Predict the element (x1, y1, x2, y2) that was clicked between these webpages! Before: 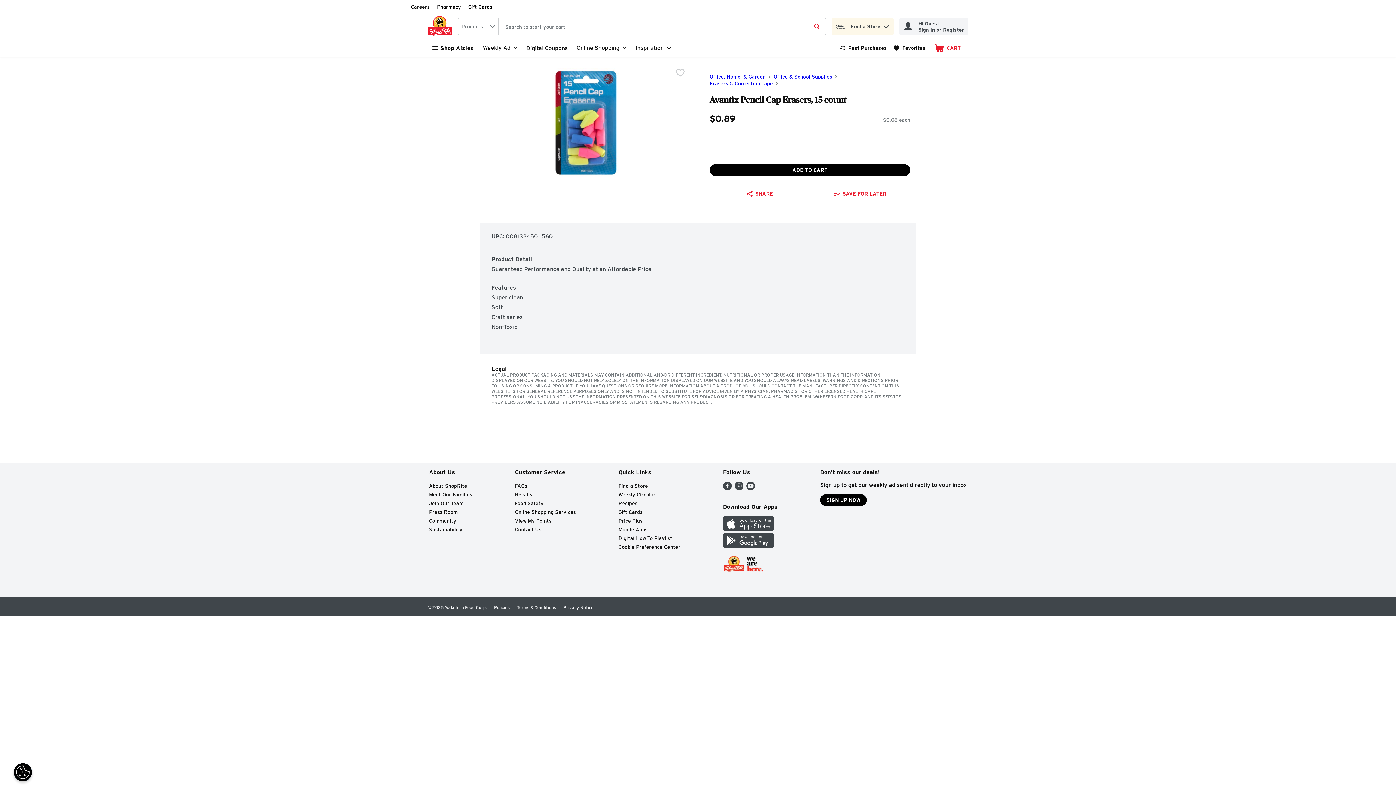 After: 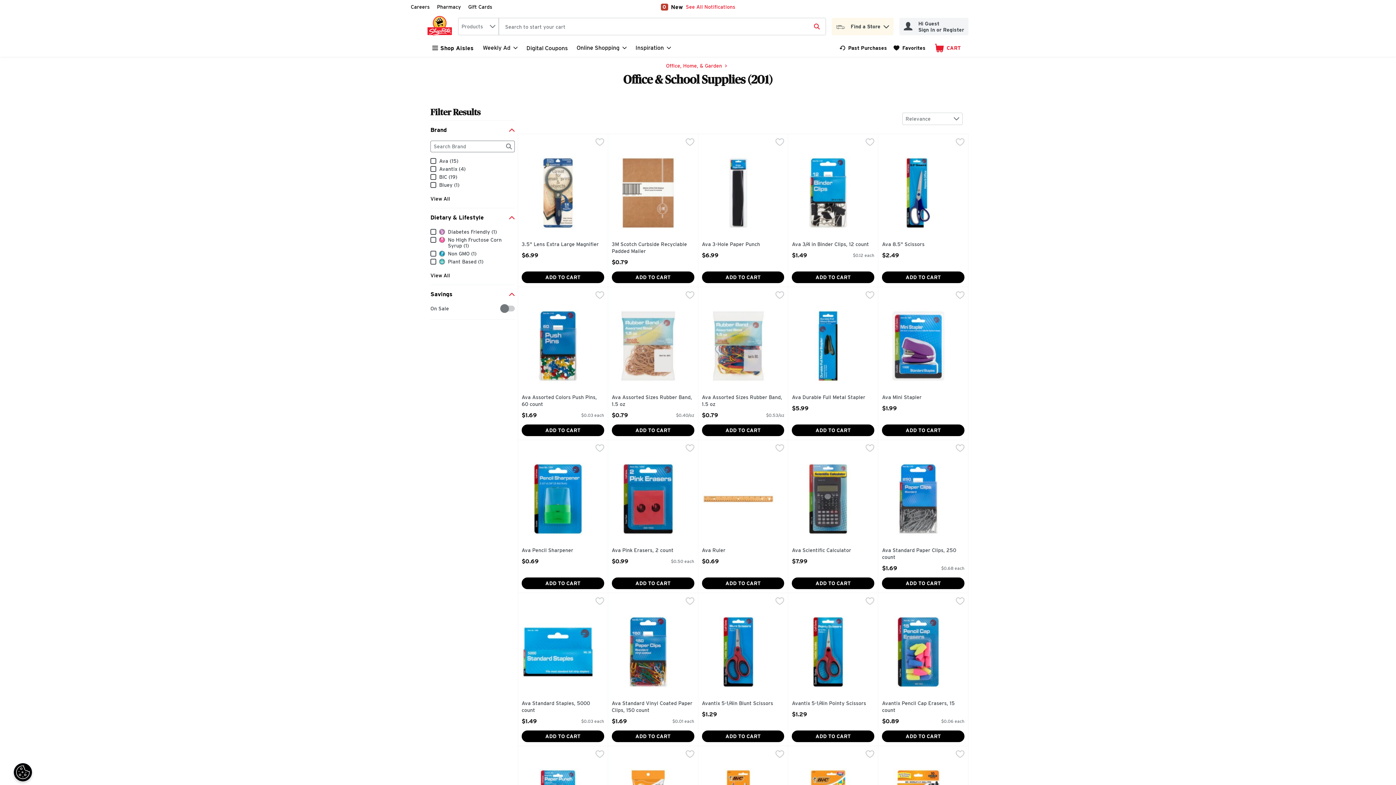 Action: label: Link bbox: (773, 73, 832, 79)